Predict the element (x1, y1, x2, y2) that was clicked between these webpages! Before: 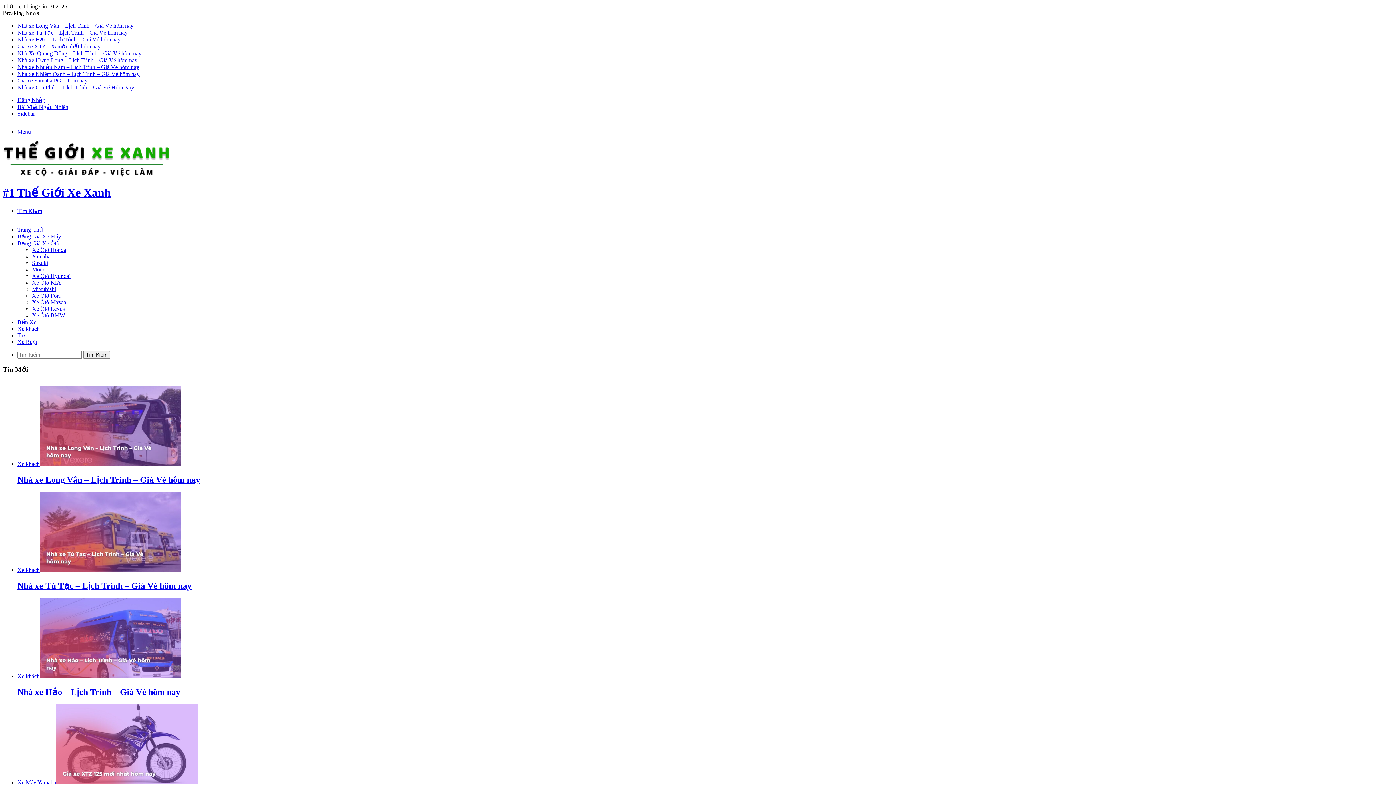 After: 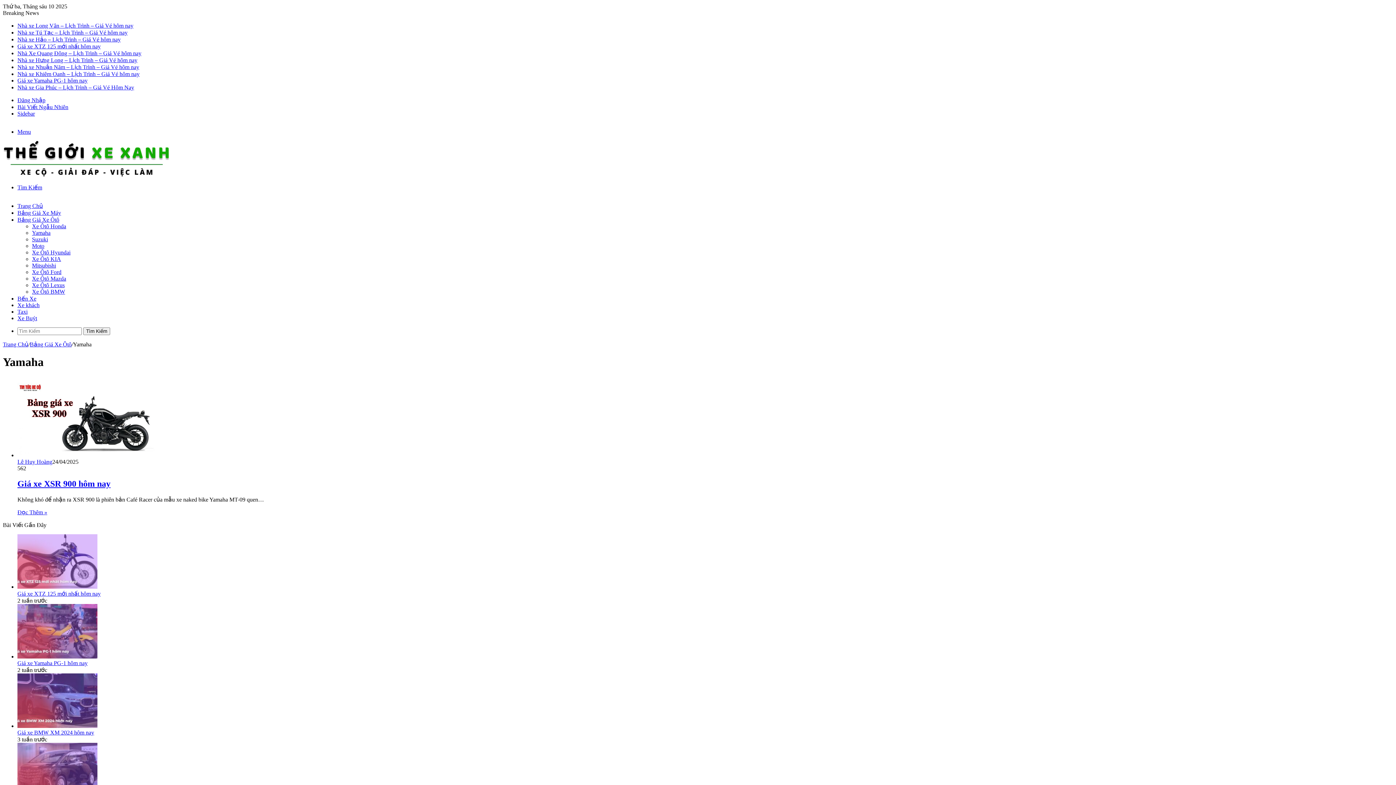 Action: bbox: (32, 253, 50, 259) label: Yamaha